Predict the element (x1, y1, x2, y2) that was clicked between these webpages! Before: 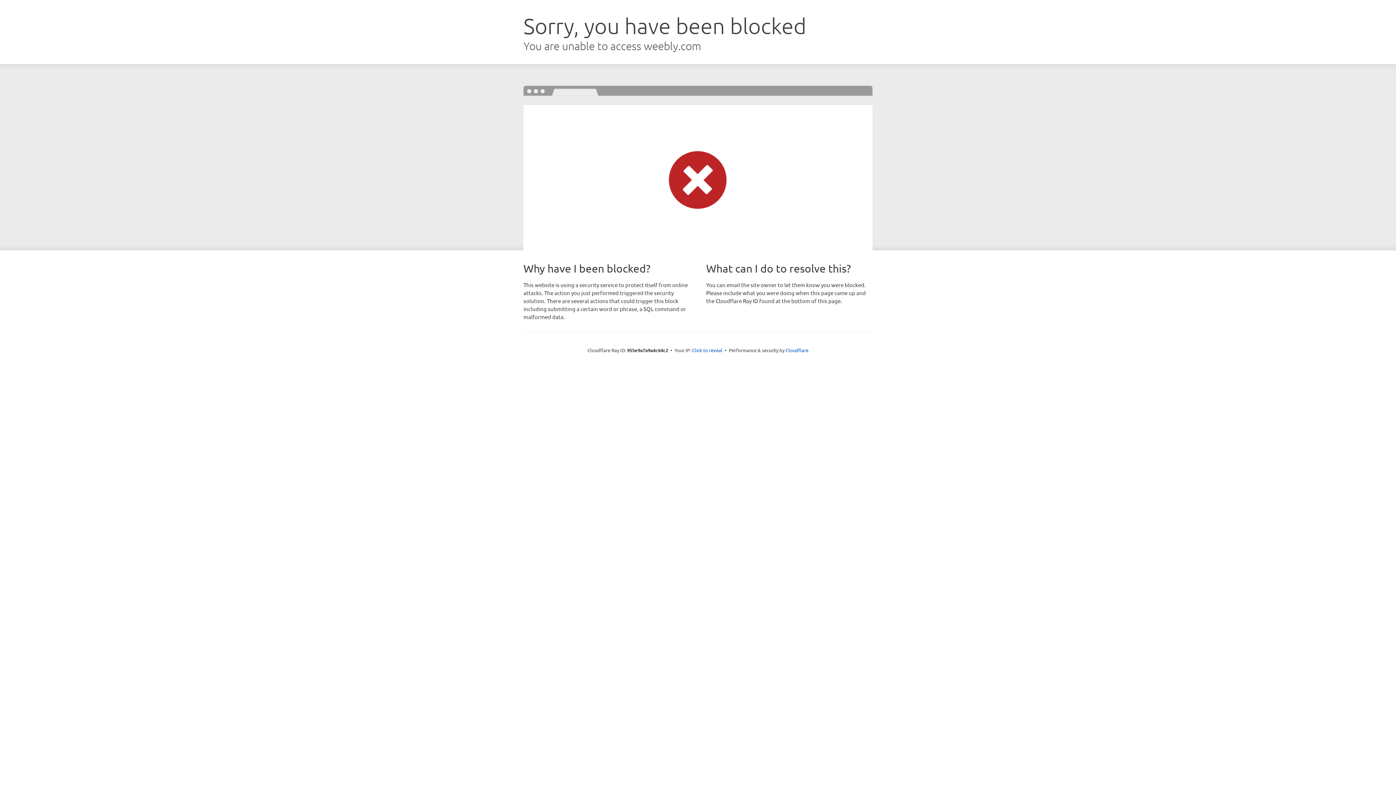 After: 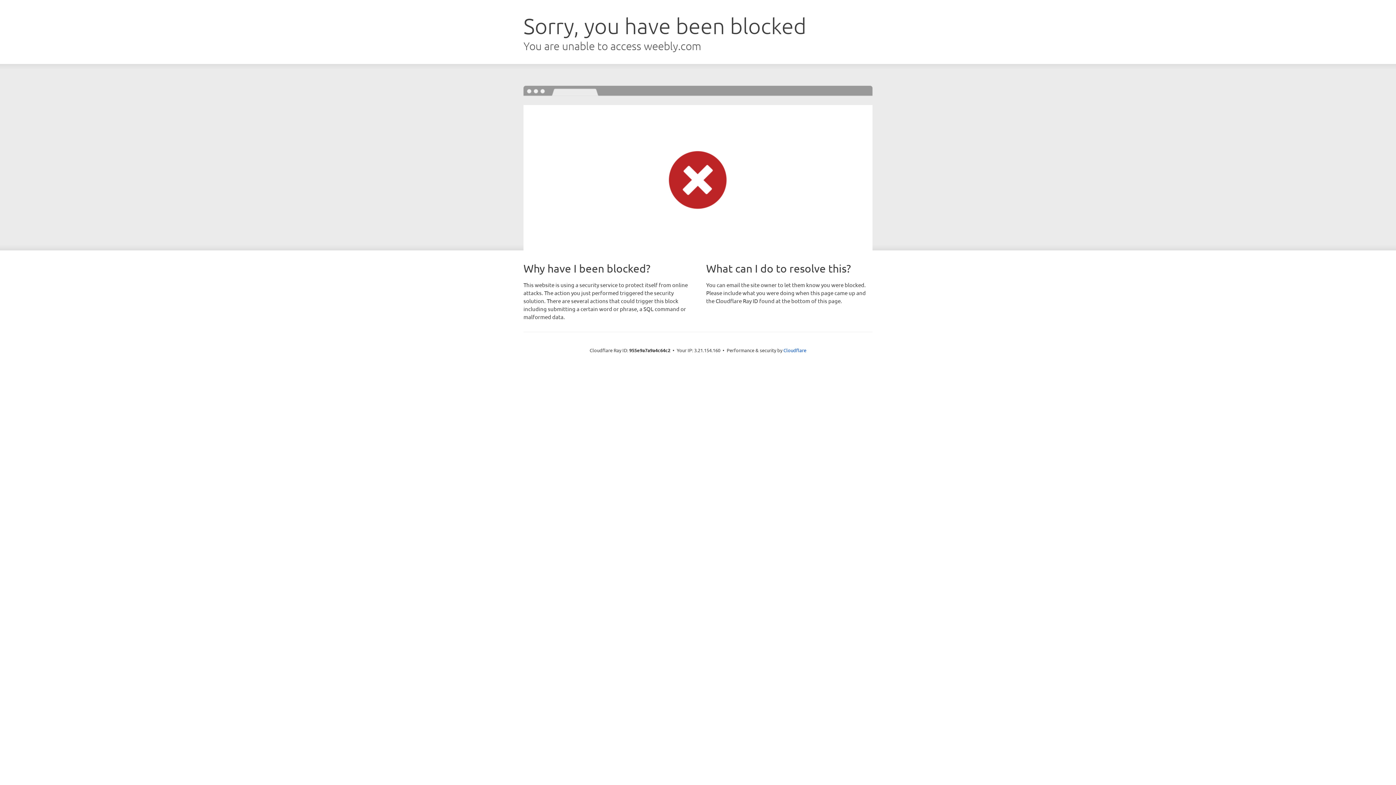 Action: label: Click to reveal bbox: (692, 346, 722, 353)